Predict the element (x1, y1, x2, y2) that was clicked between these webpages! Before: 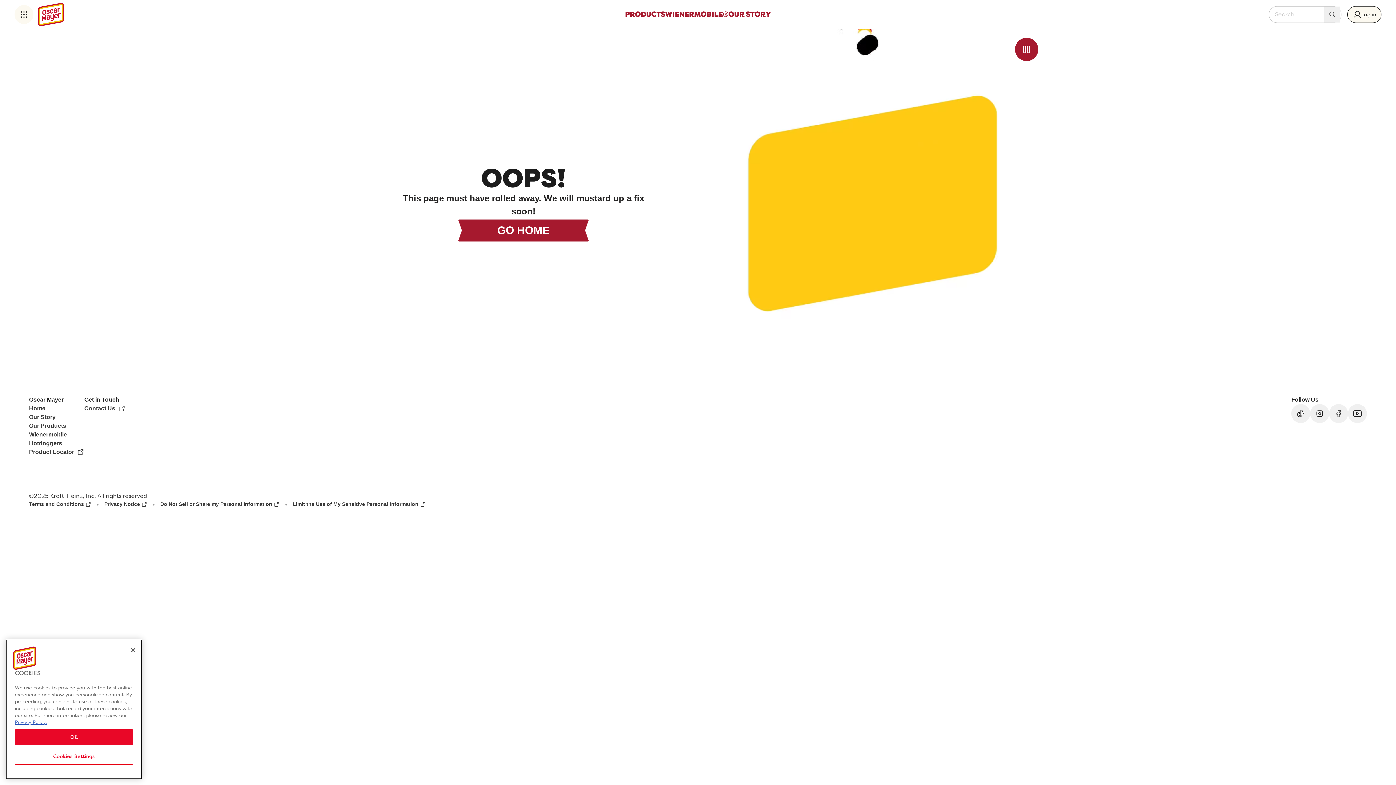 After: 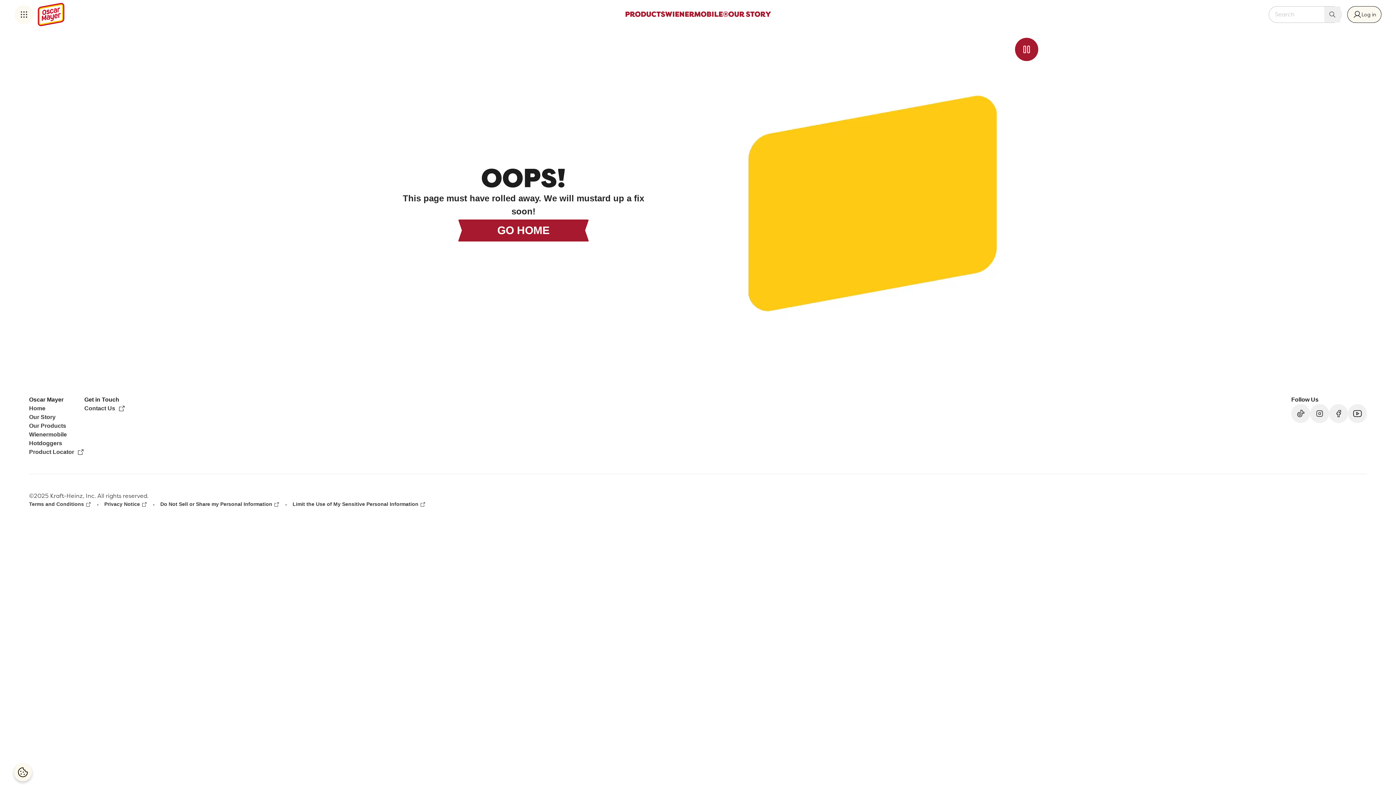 Action: label: OK bbox: (14, 742, 133, 758)